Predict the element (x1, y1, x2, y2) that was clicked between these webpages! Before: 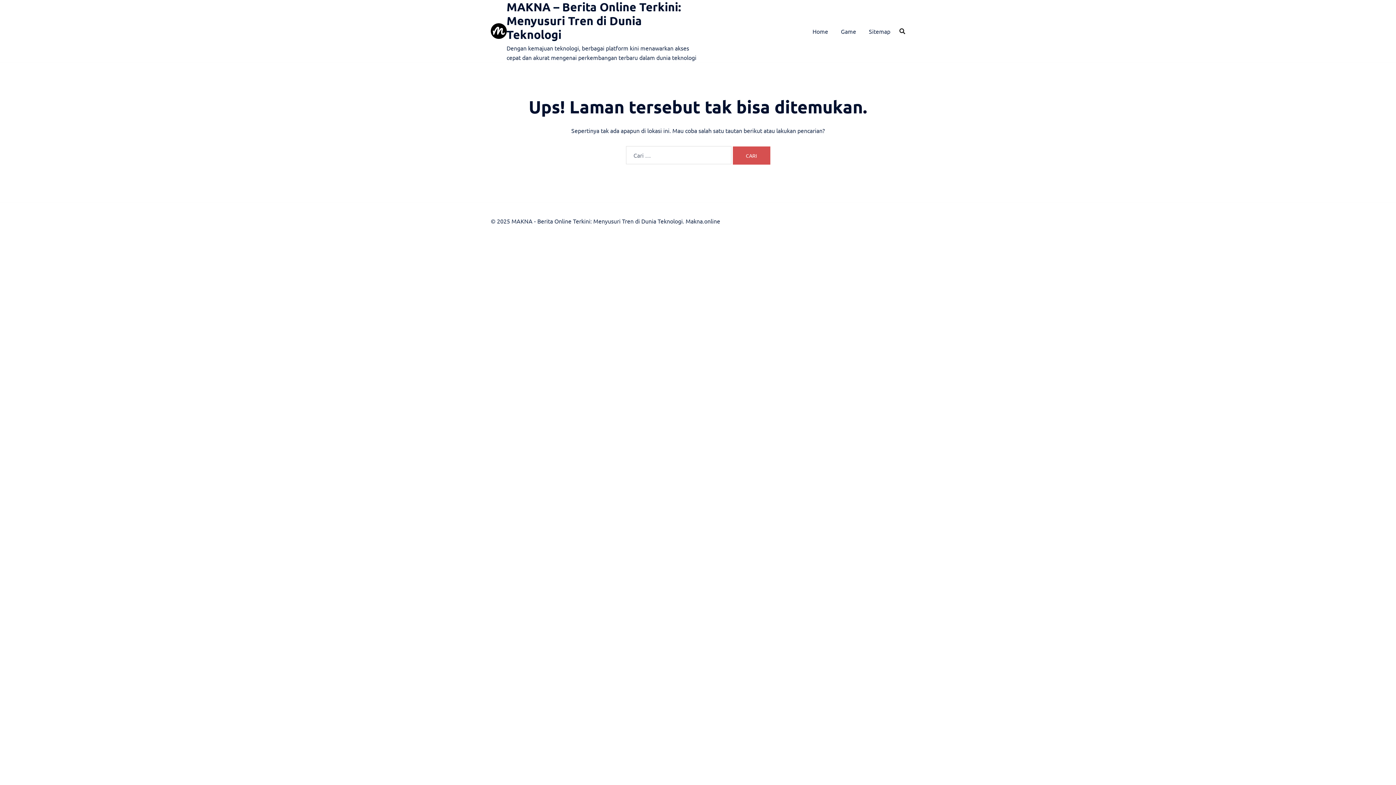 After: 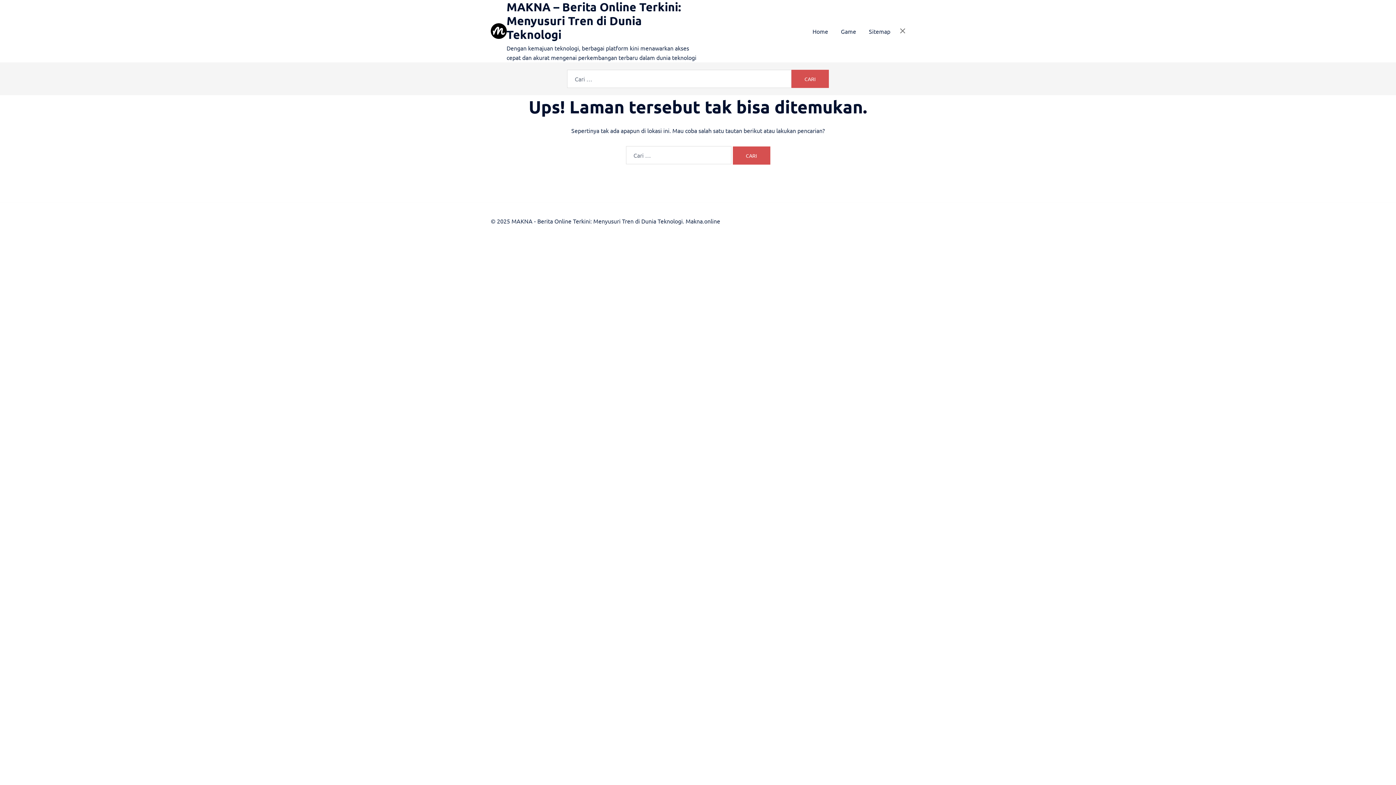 Action: bbox: (899, 28, 905, 34)